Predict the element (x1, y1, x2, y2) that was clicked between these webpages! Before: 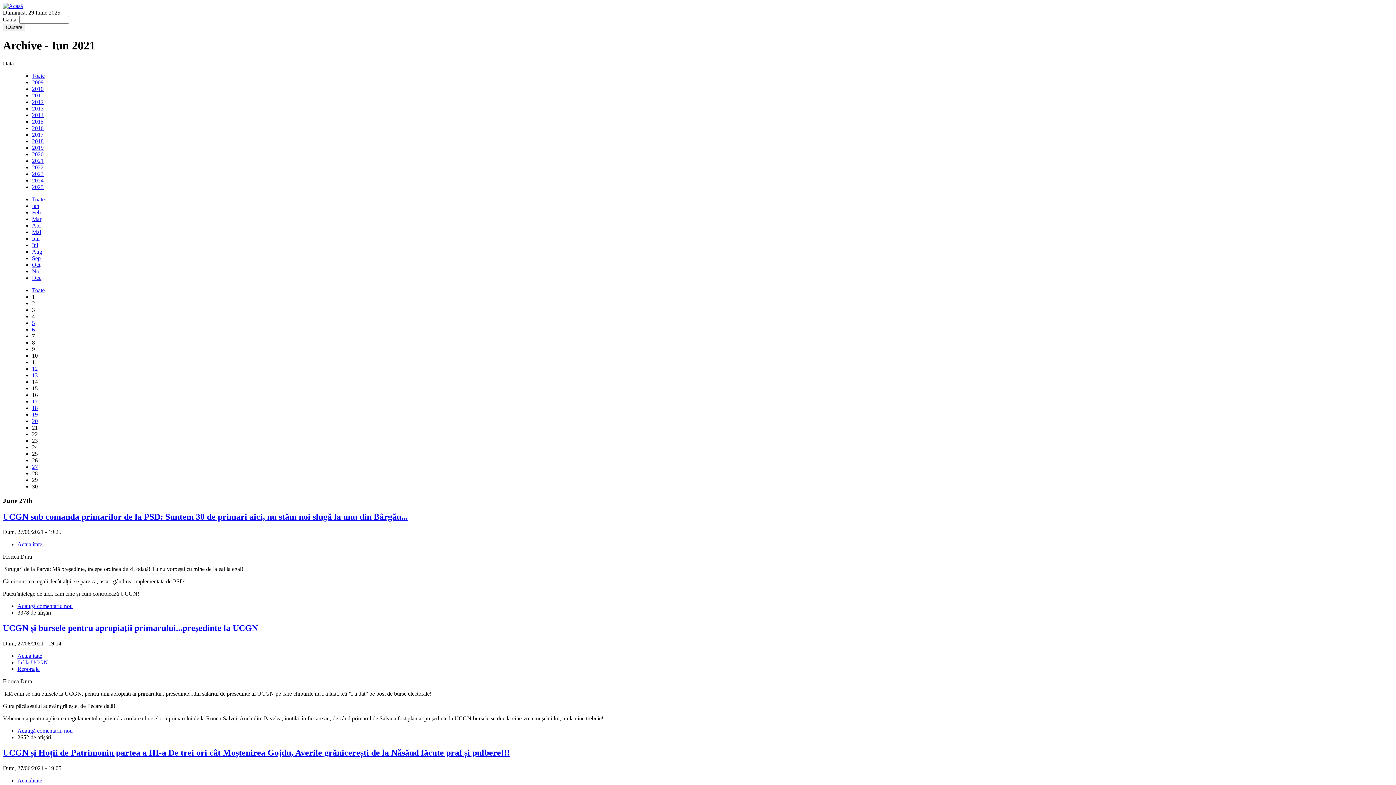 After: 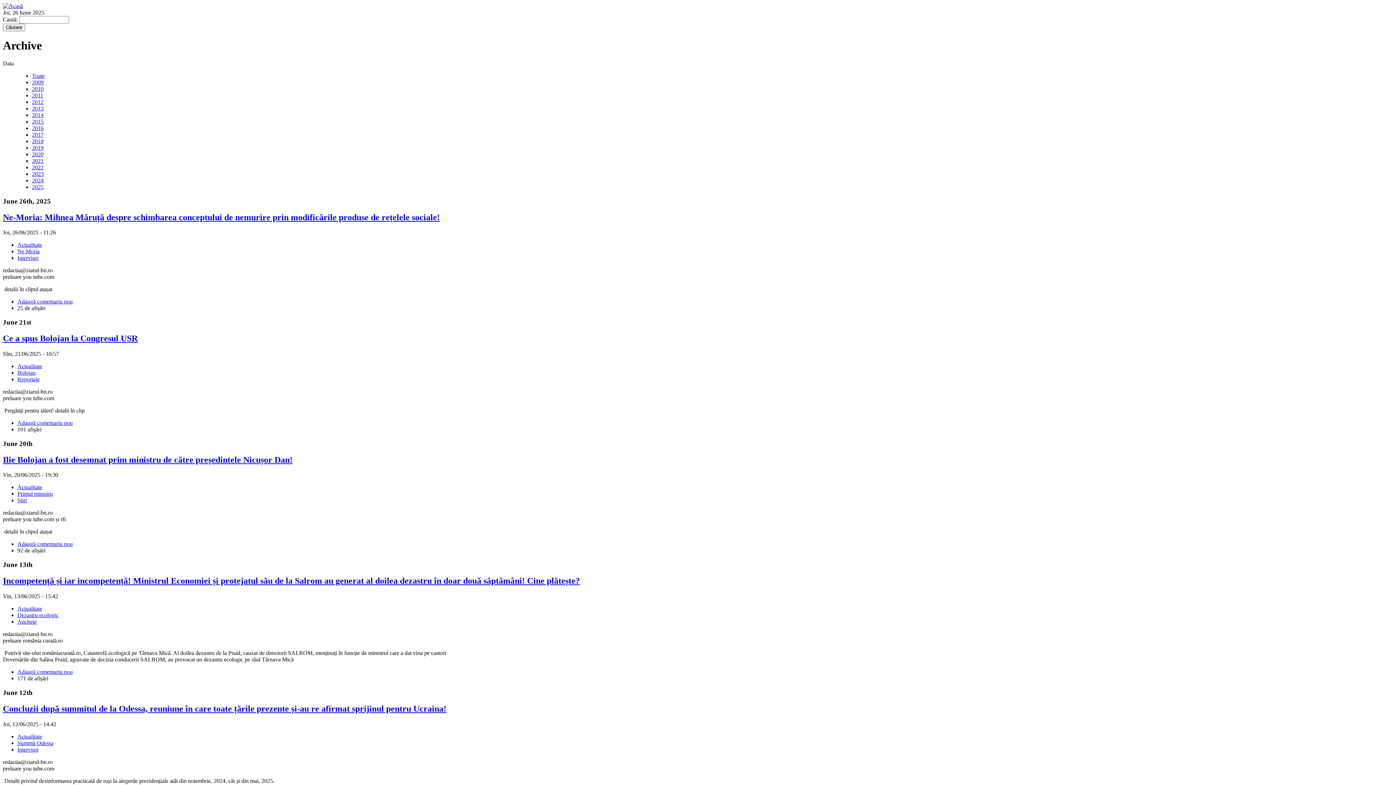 Action: bbox: (32, 72, 44, 78) label: Toate